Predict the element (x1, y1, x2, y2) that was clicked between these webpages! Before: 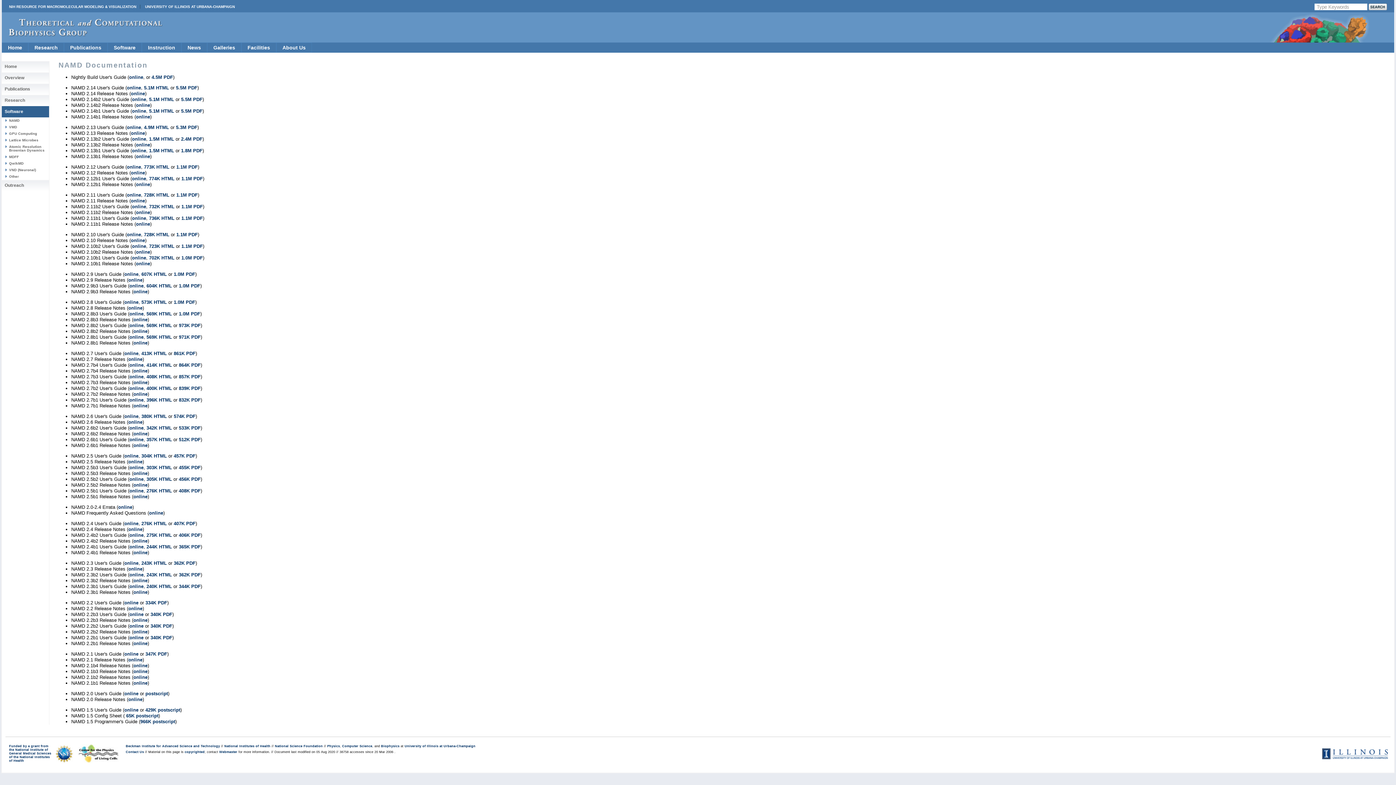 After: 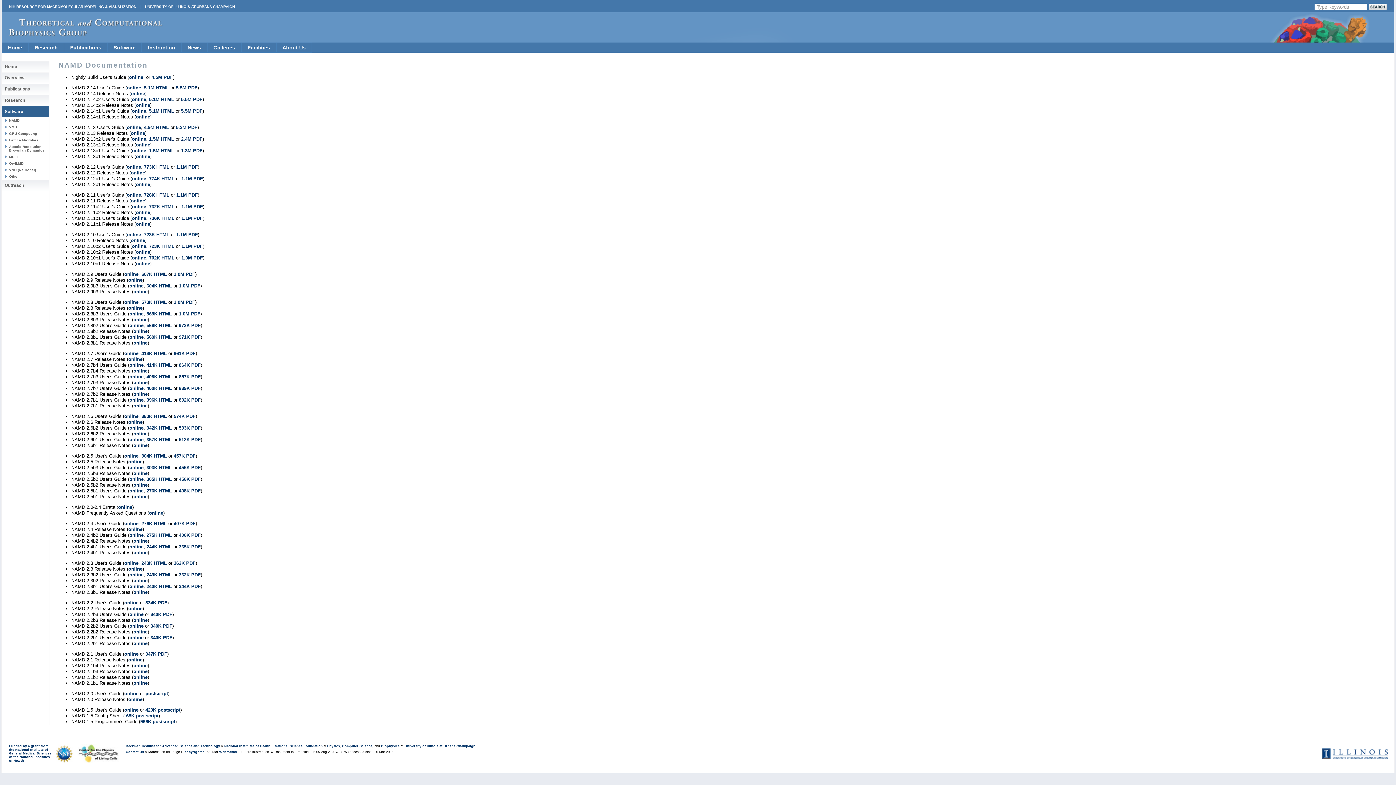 Action: bbox: (149, 204, 174, 209) label: 732K HTML